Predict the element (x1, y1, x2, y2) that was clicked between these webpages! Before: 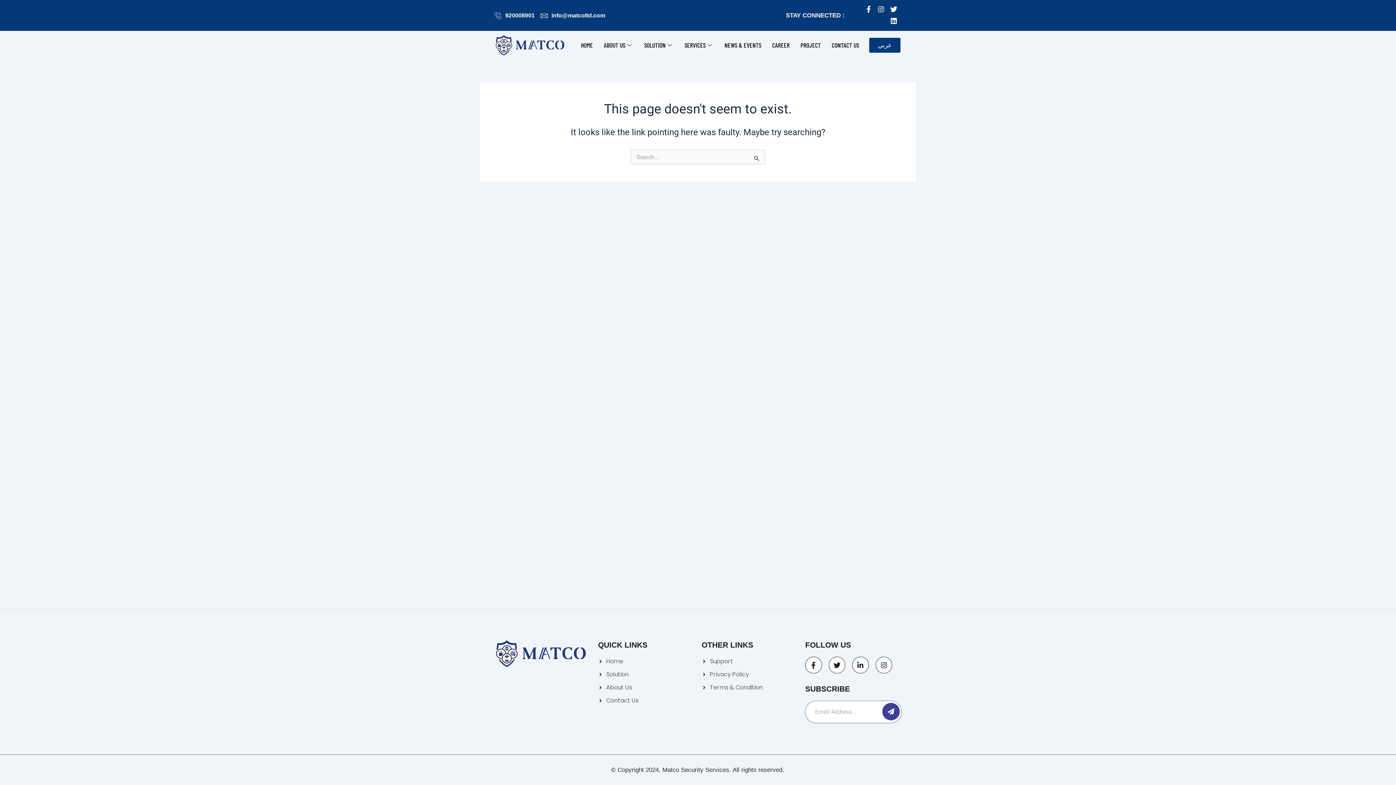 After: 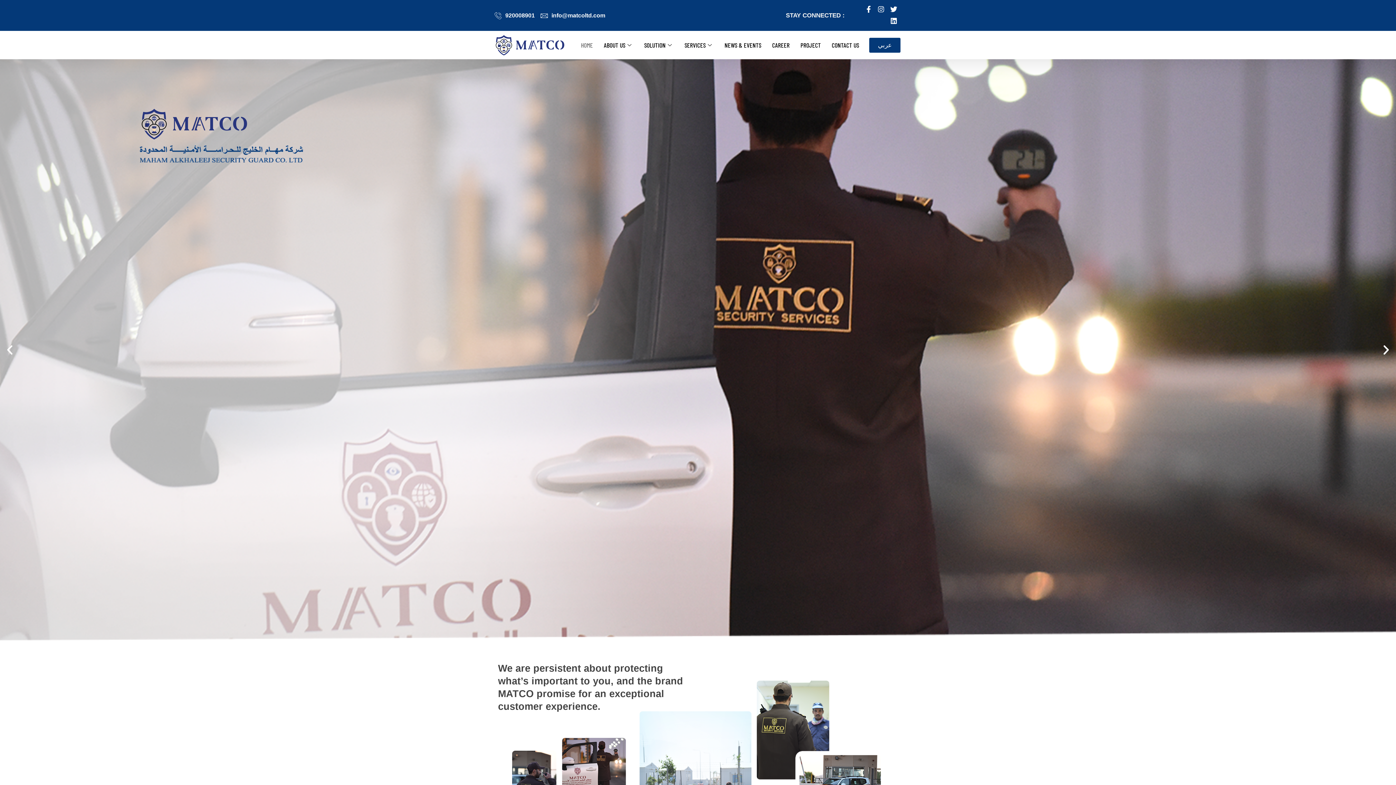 Action: bbox: (494, 639, 587, 669)